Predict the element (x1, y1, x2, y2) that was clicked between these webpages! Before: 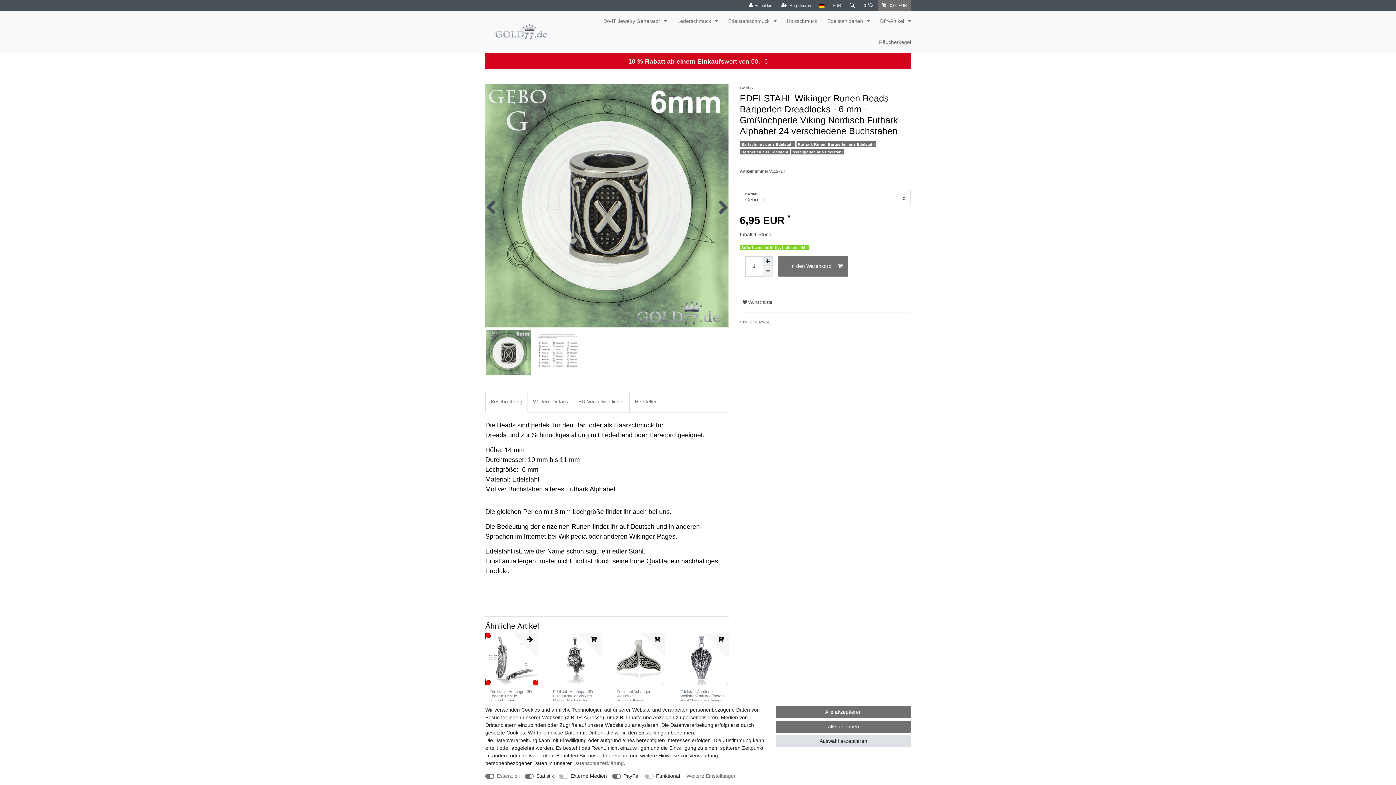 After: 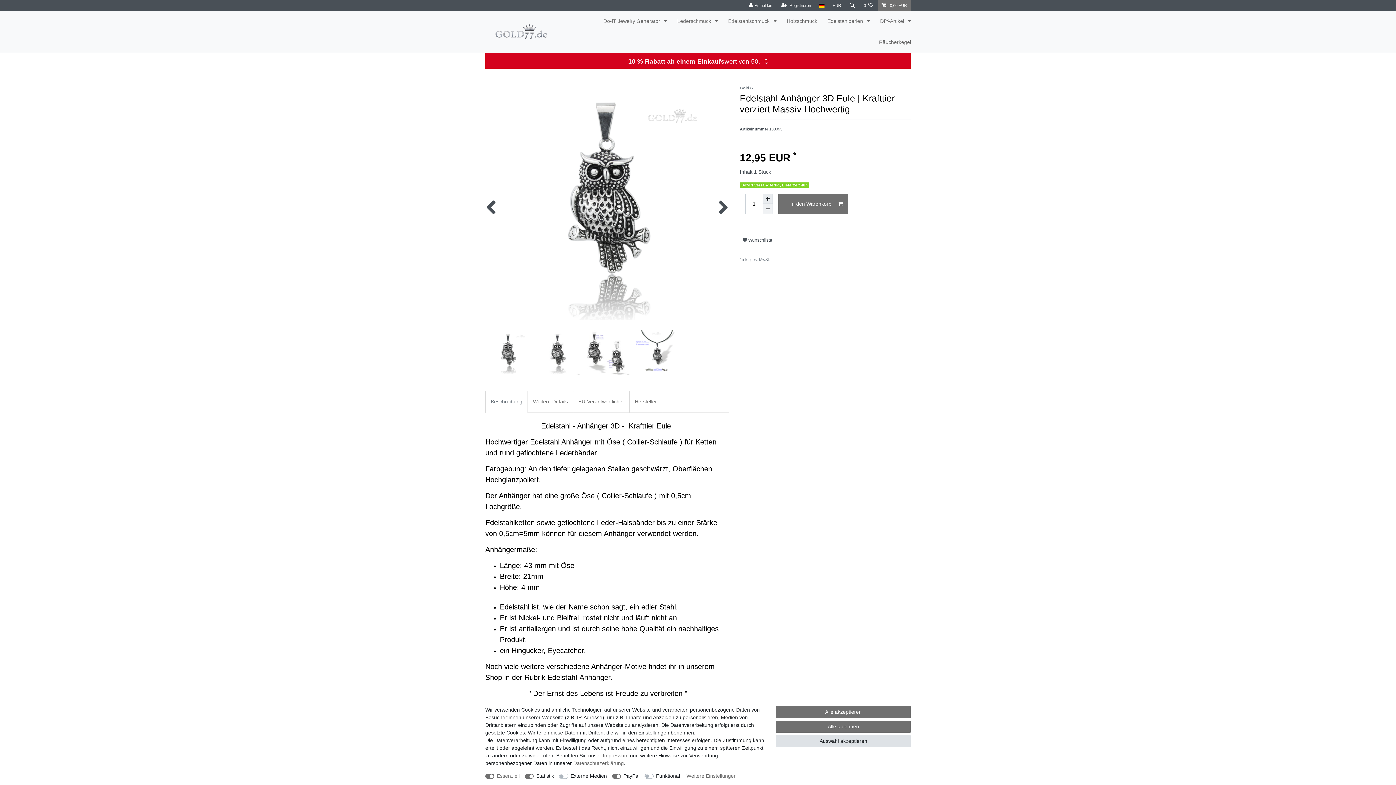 Action: bbox: (549, 632, 601, 685) label: Bilderkarussell